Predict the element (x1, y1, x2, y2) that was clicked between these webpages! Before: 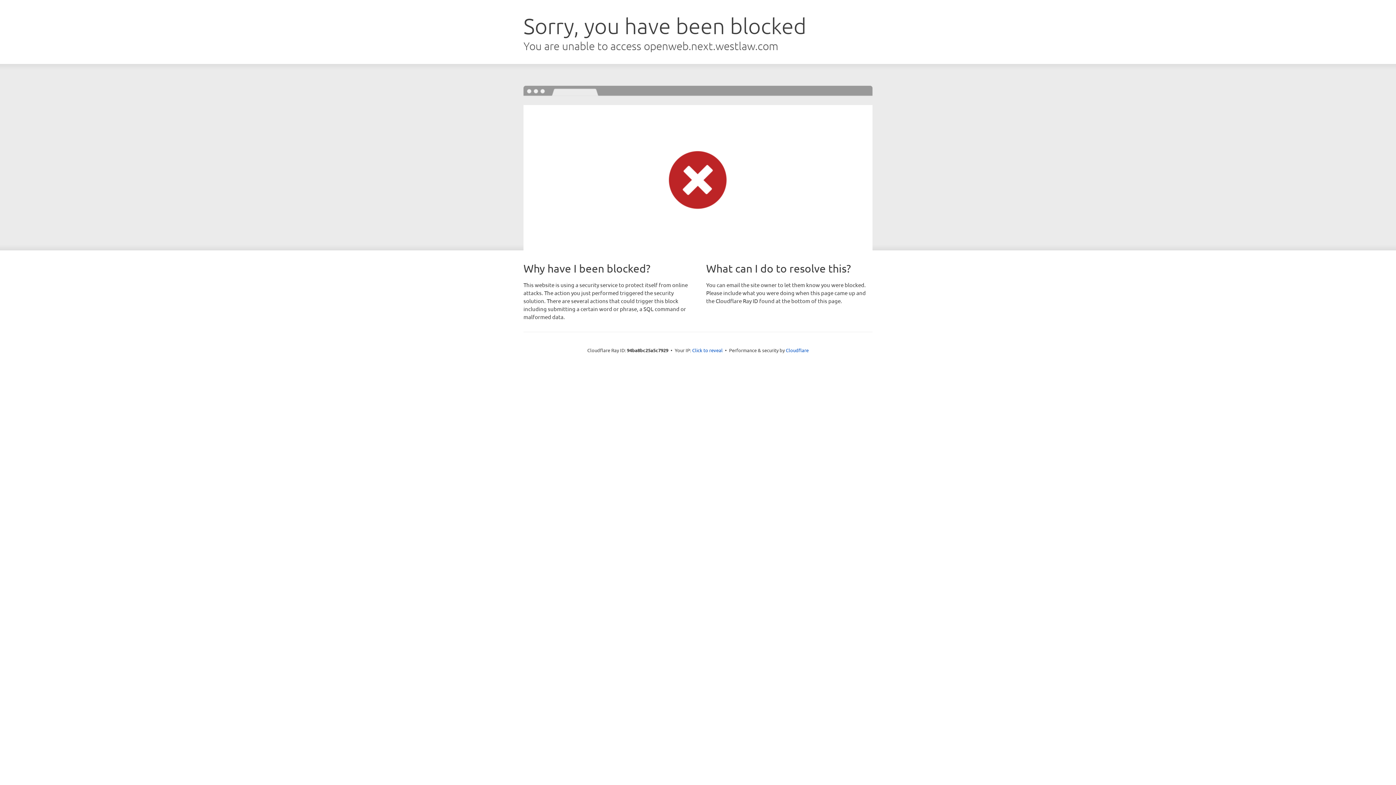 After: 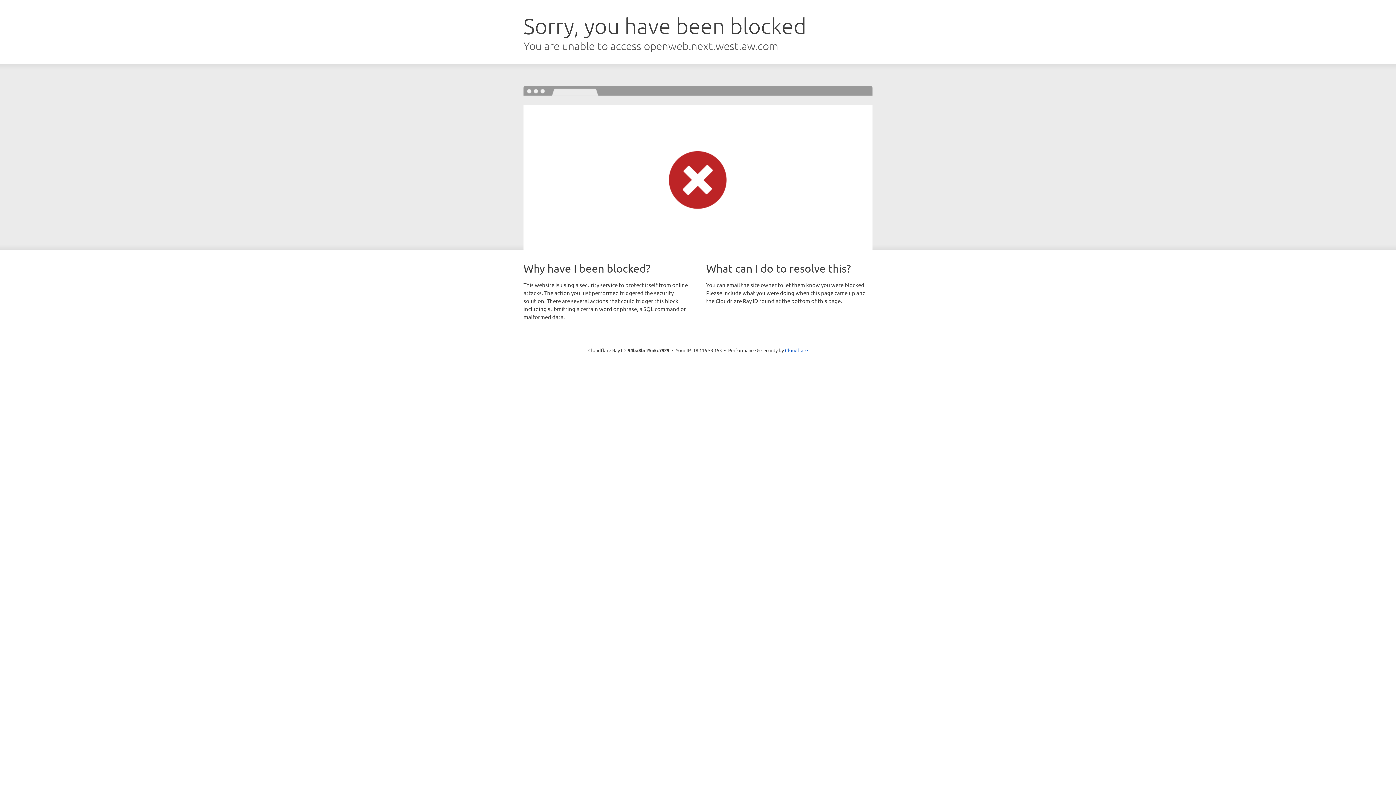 Action: bbox: (692, 346, 722, 353) label: Click to reveal